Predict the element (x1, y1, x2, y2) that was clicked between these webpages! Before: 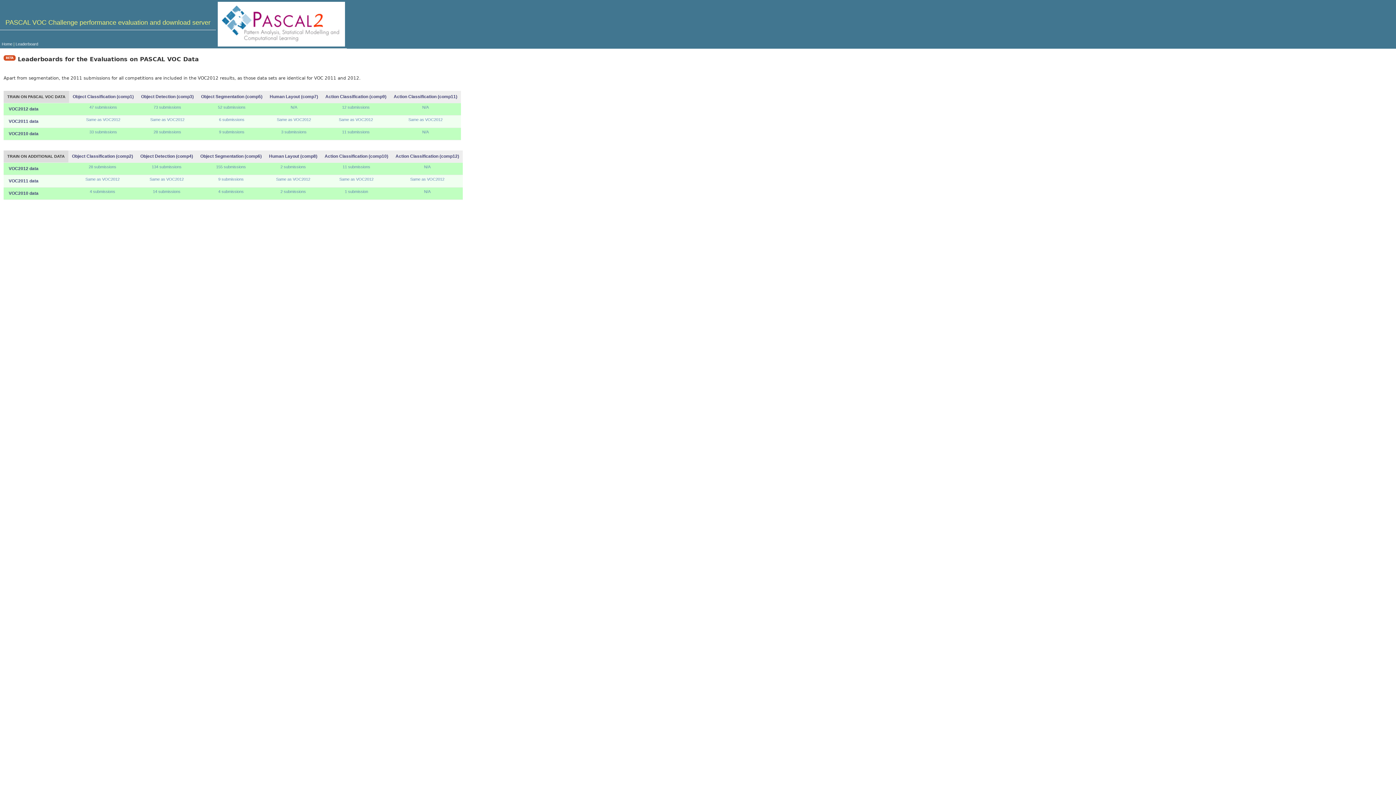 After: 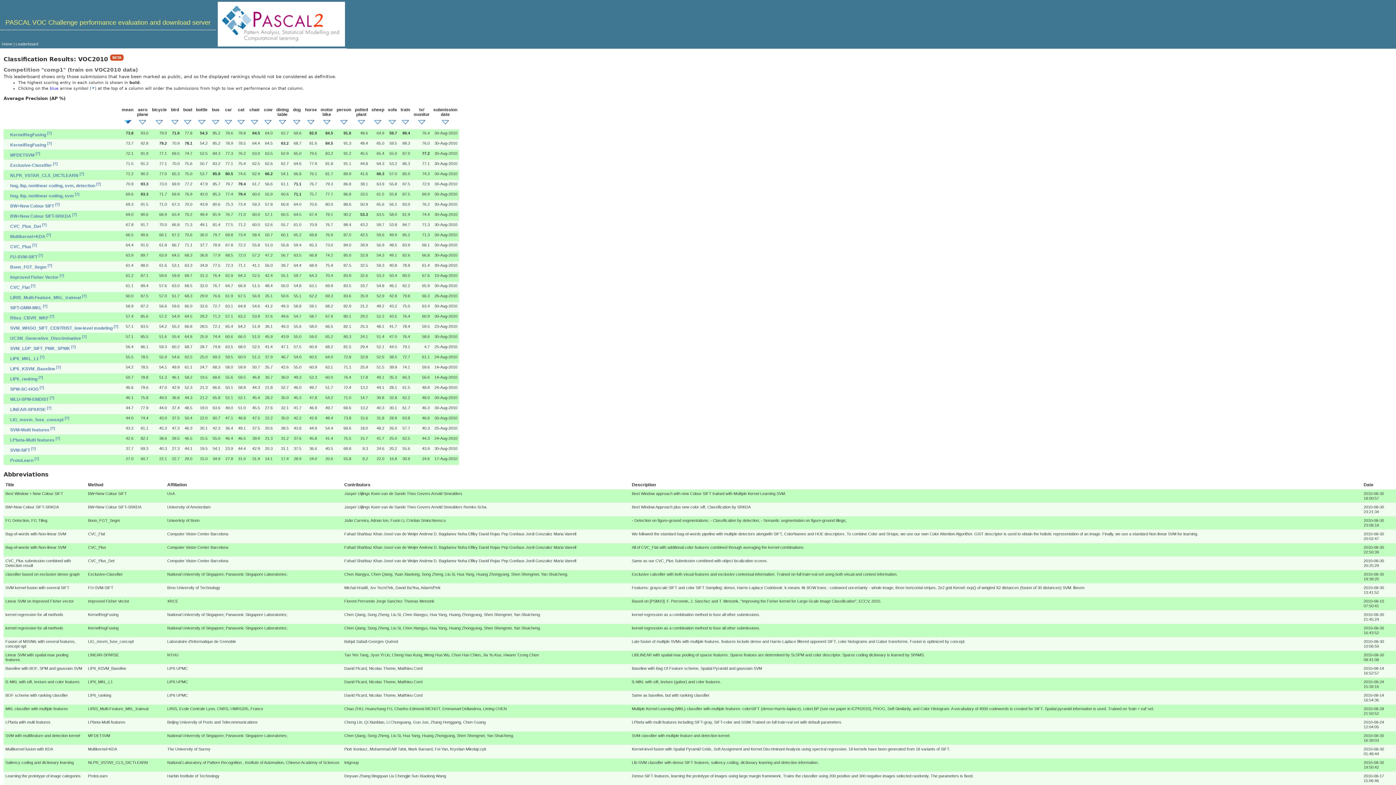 Action: bbox: (89, 129, 117, 134) label: 33 submissions